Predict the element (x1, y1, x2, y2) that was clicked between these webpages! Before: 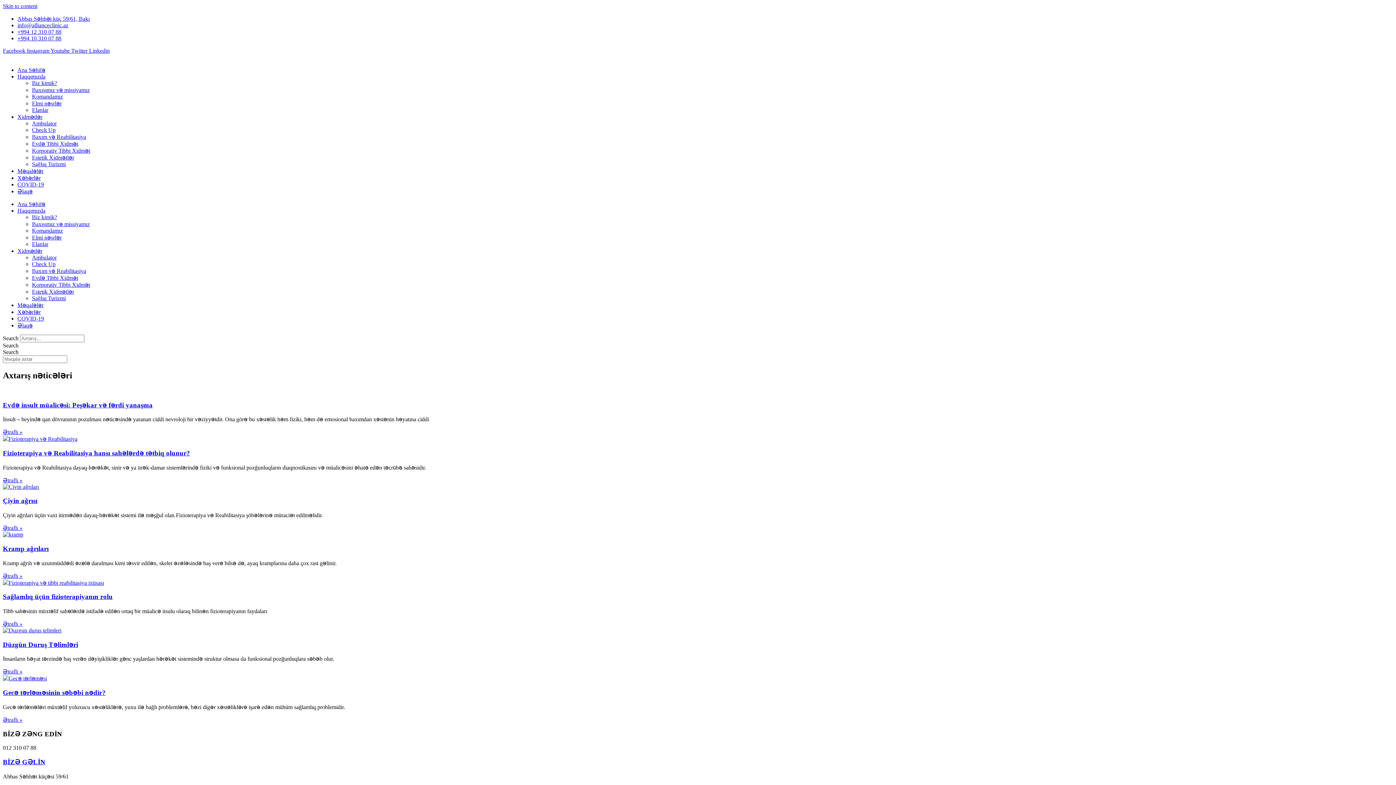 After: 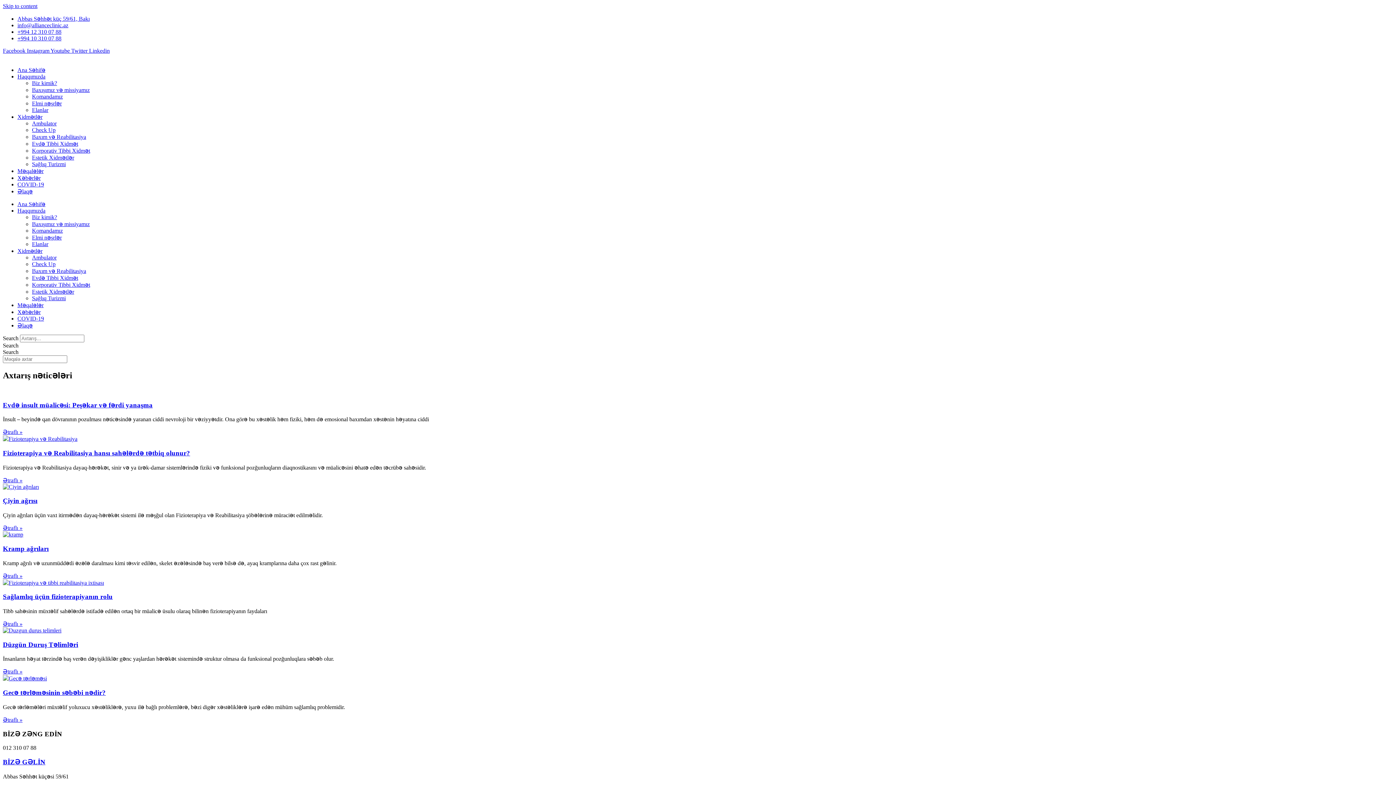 Action: label: Abbas Səhhət küç 59/61, Bakı bbox: (17, 15, 89, 21)